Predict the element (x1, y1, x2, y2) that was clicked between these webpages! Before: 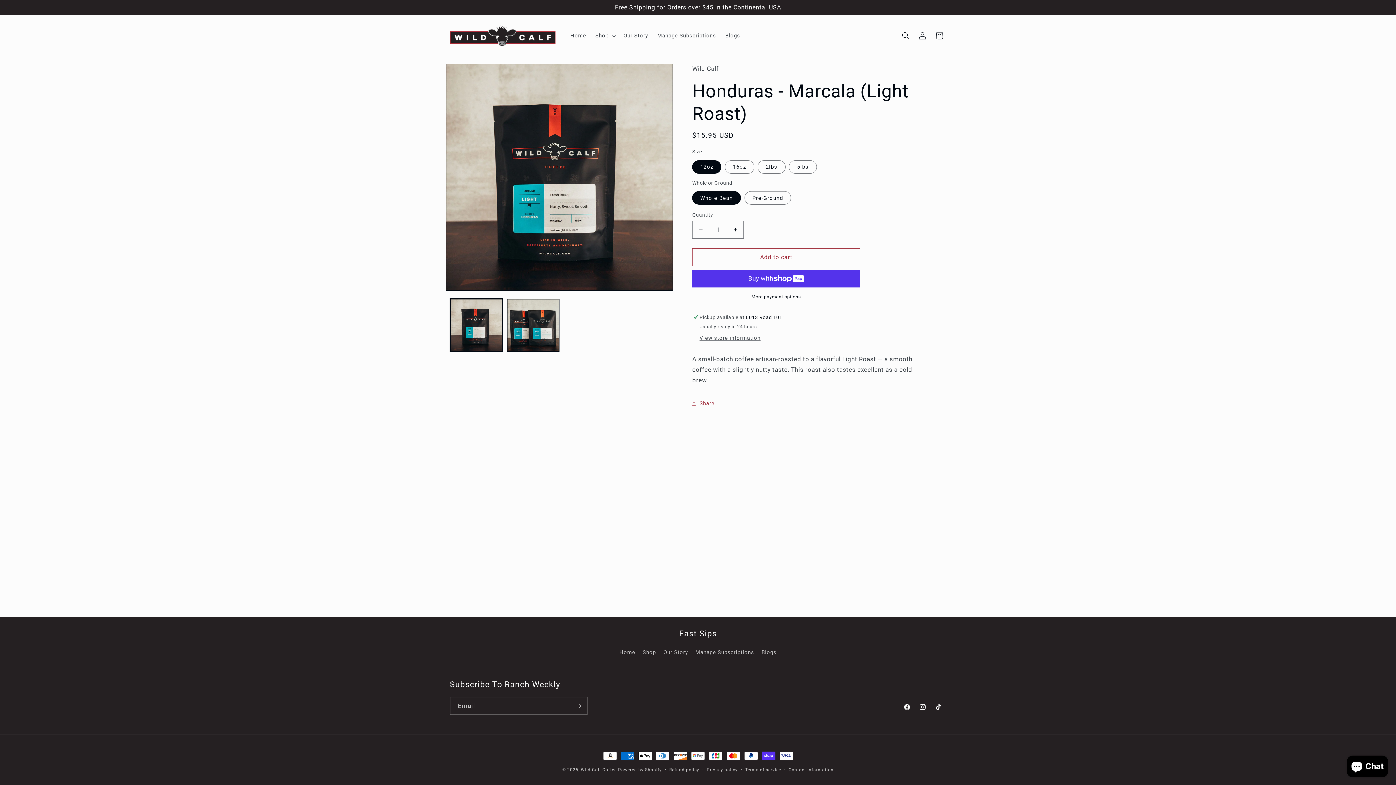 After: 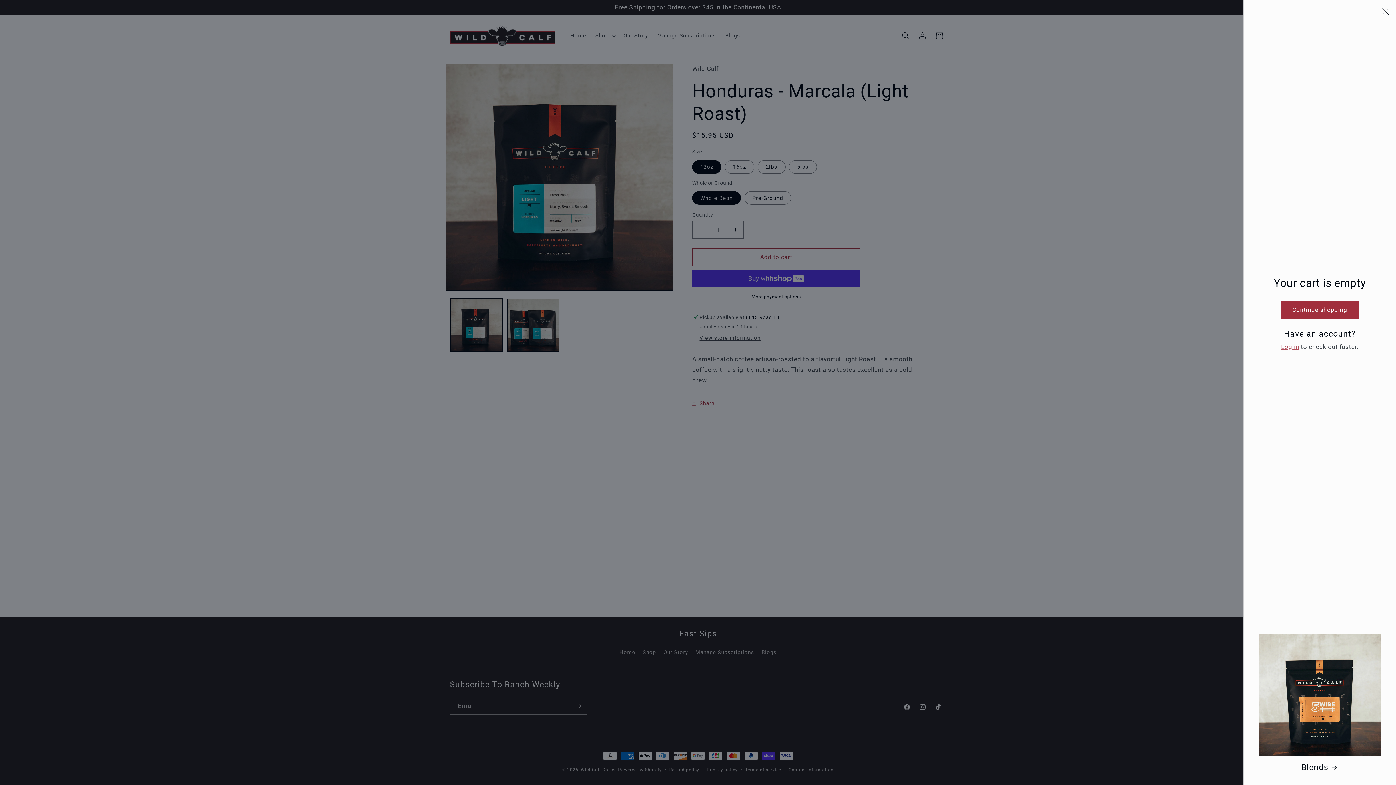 Action: label: Cart bbox: (931, 27, 947, 44)